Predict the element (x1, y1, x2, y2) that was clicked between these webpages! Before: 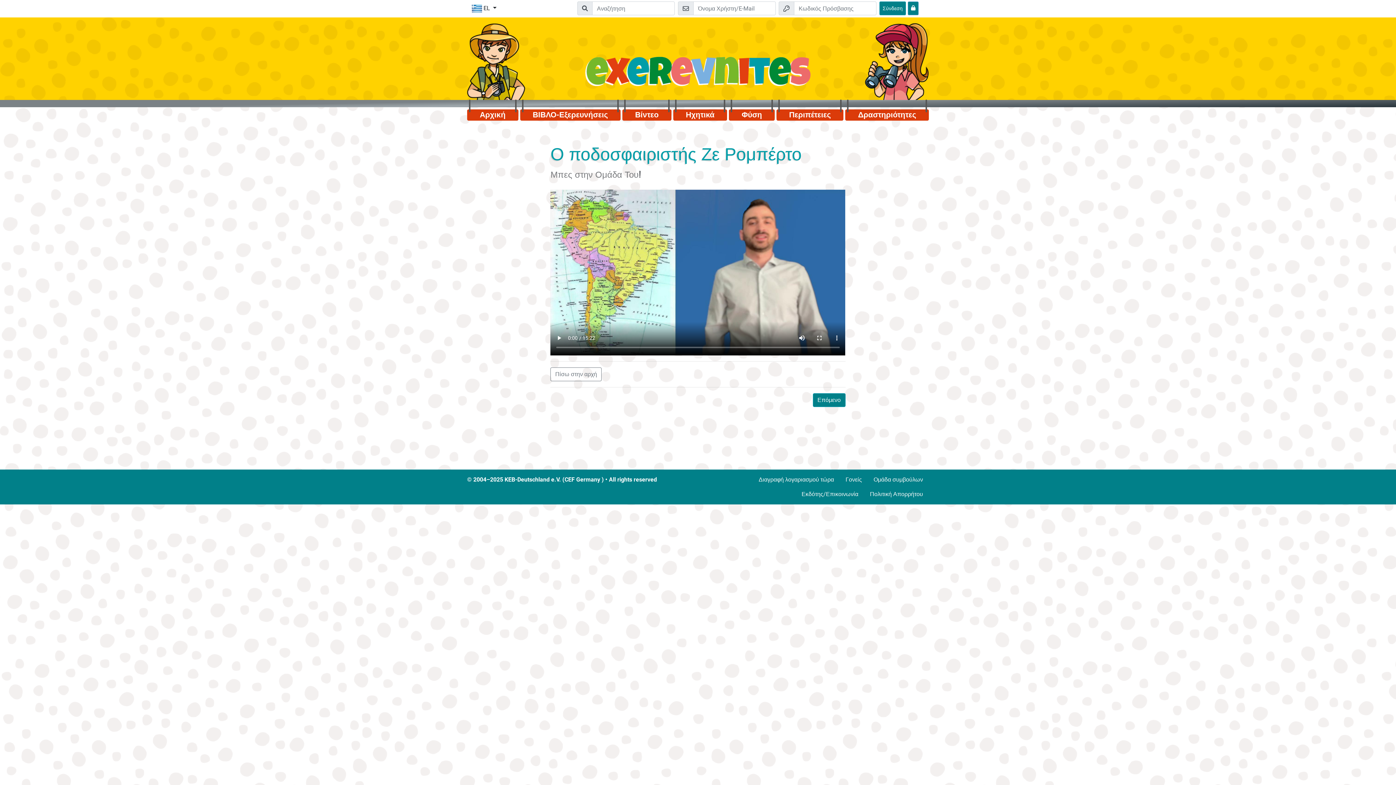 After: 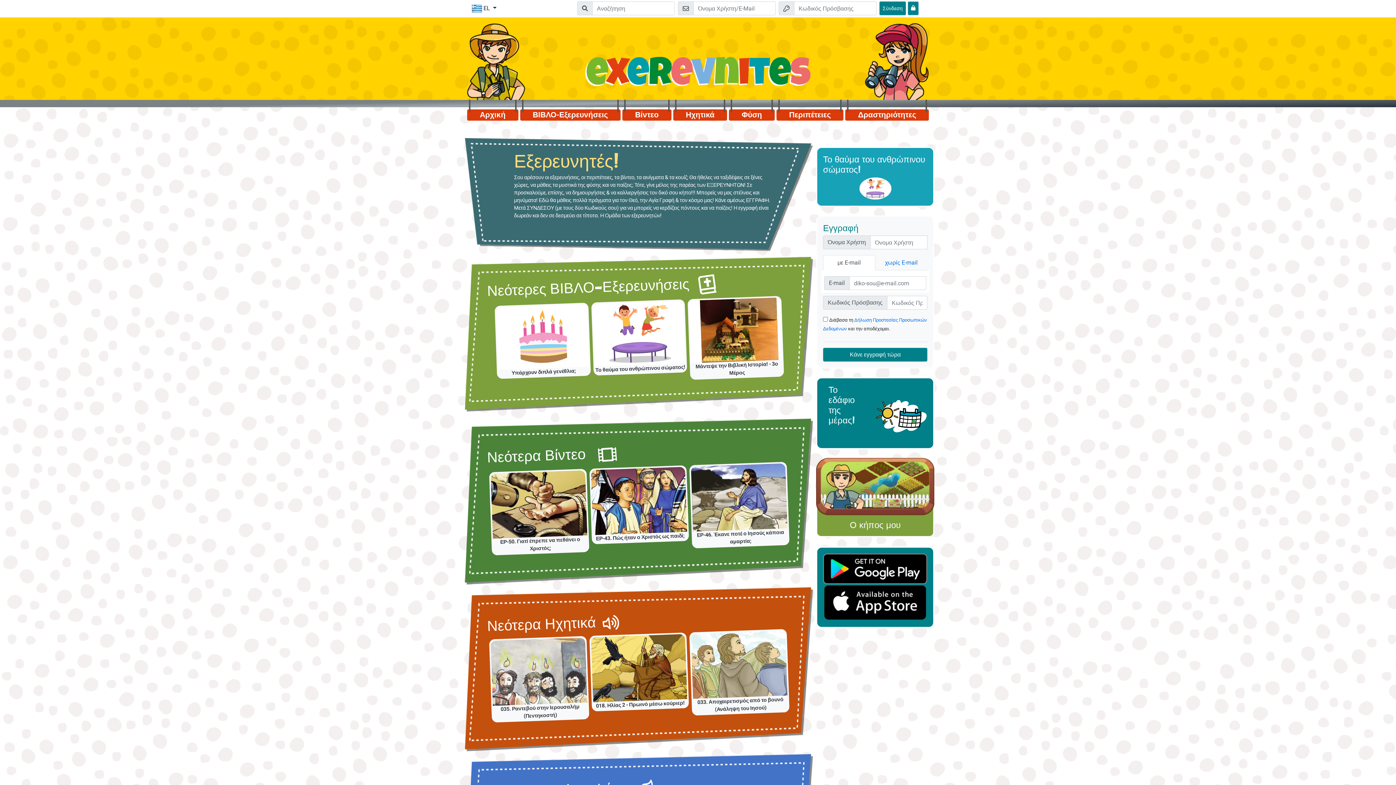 Action: bbox: (544, 55, 852, 94)